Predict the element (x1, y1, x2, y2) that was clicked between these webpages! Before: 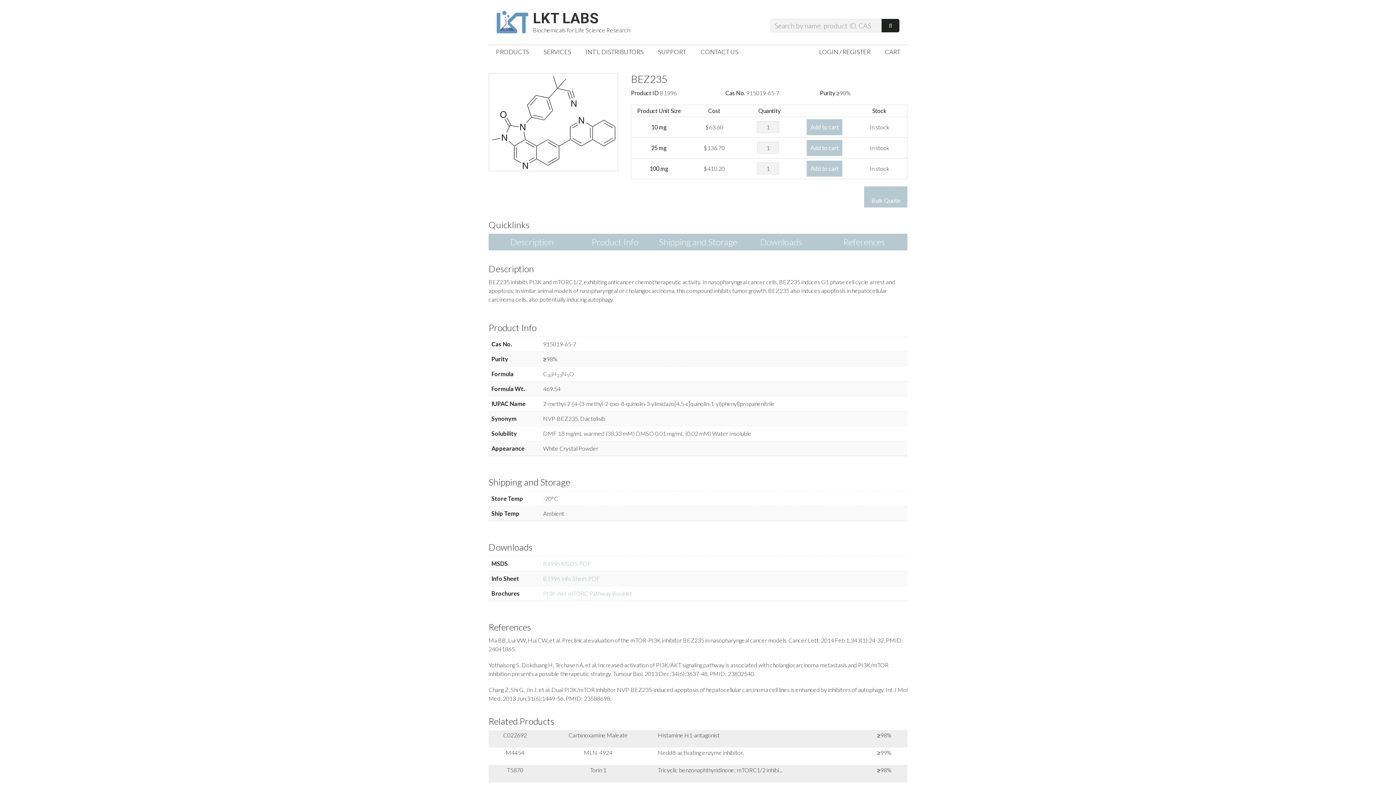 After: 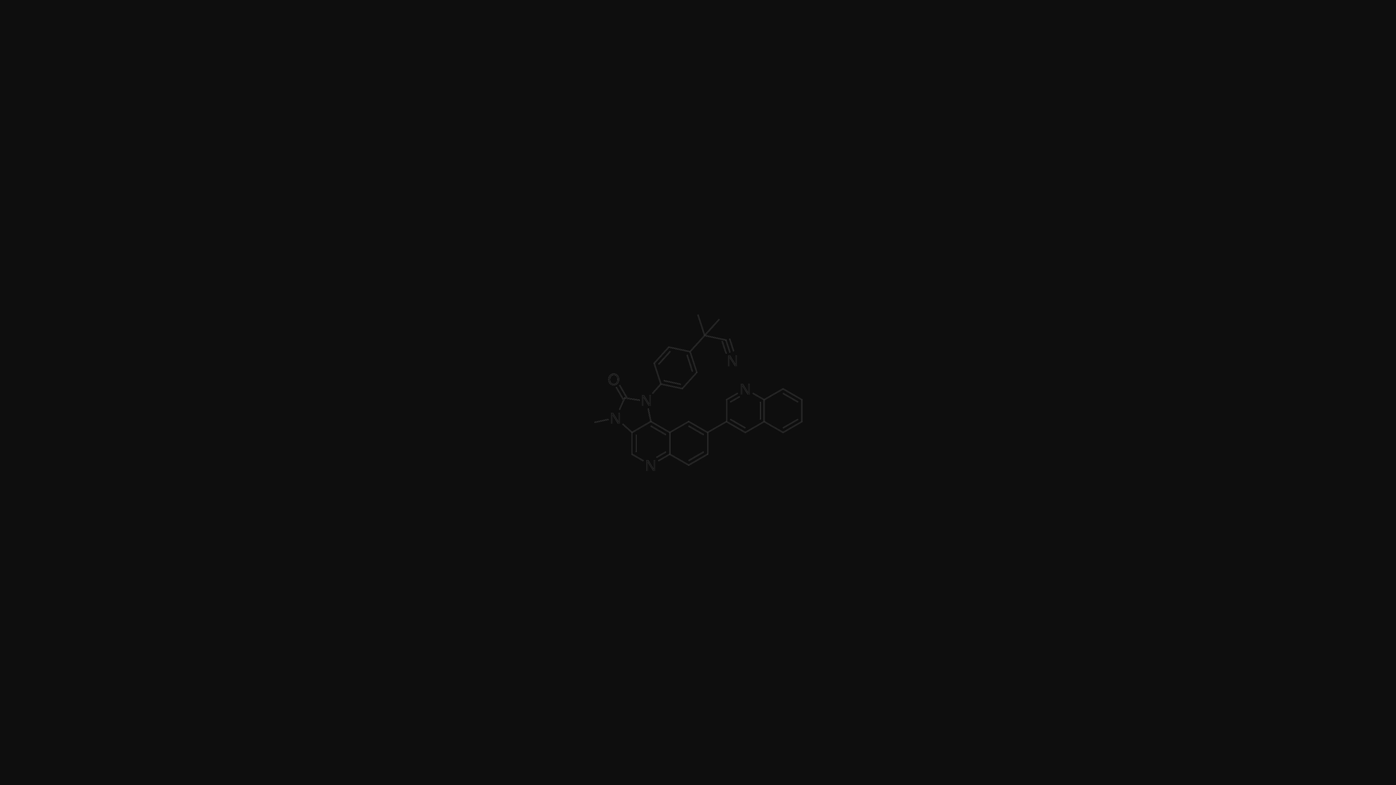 Action: bbox: (488, 73, 618, 171)